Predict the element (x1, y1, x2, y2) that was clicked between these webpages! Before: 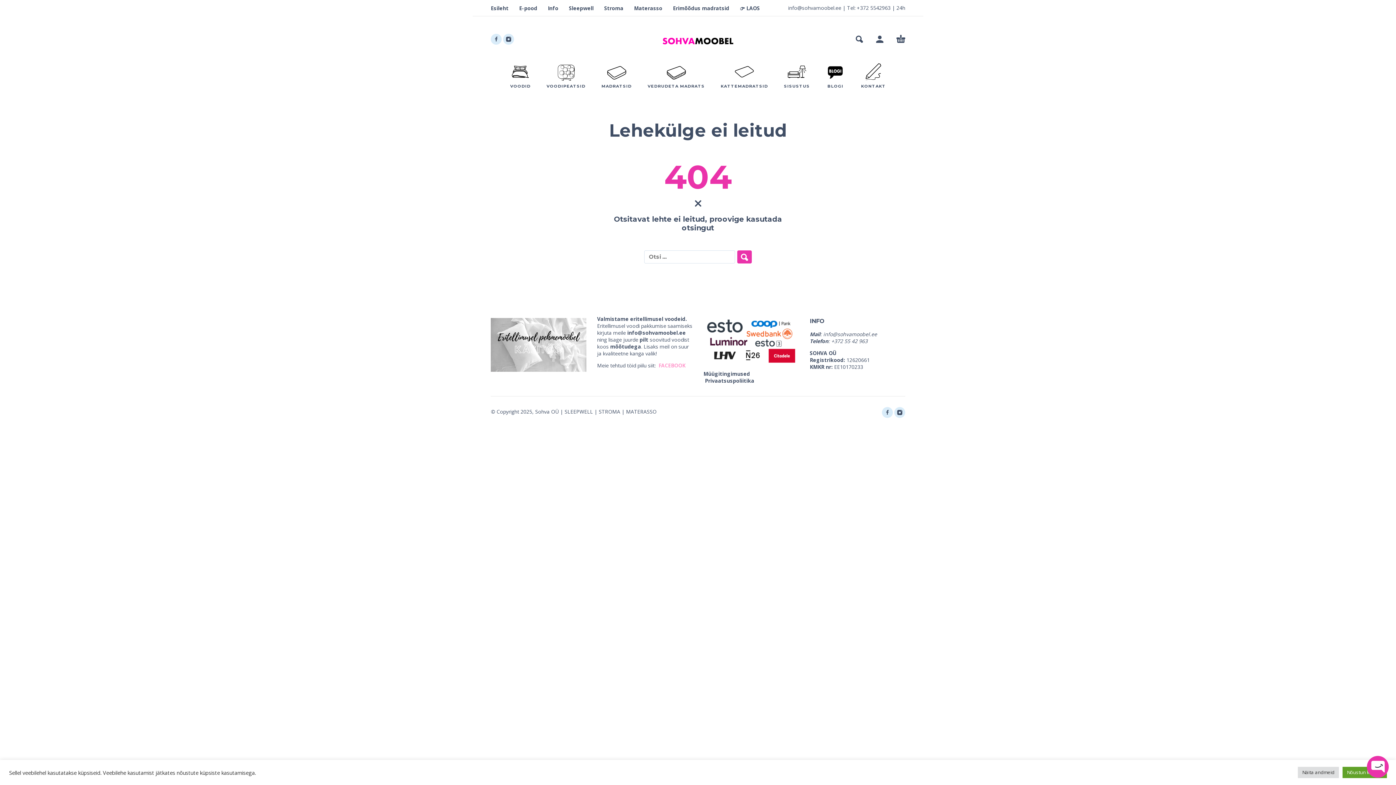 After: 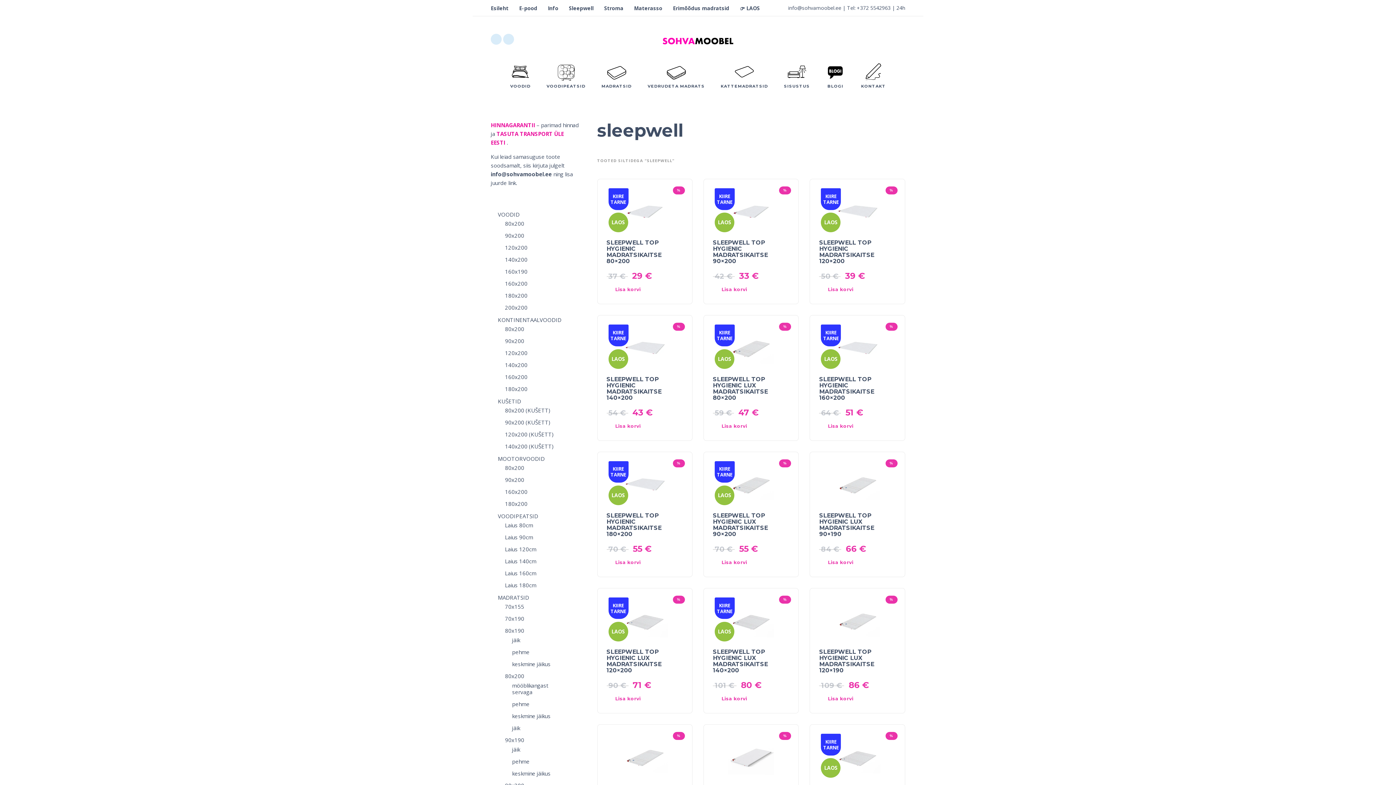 Action: bbox: (569, 4, 593, 11) label: Sleepwell